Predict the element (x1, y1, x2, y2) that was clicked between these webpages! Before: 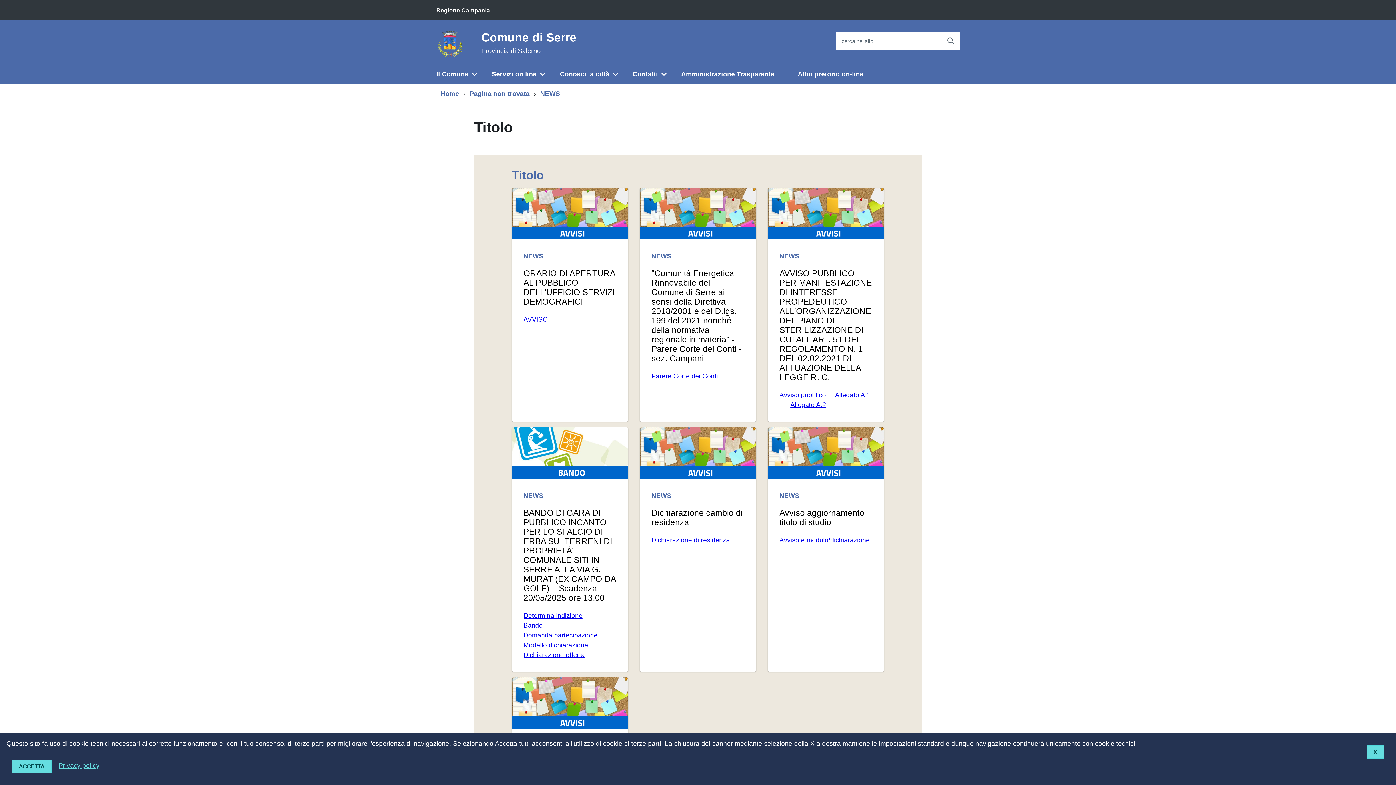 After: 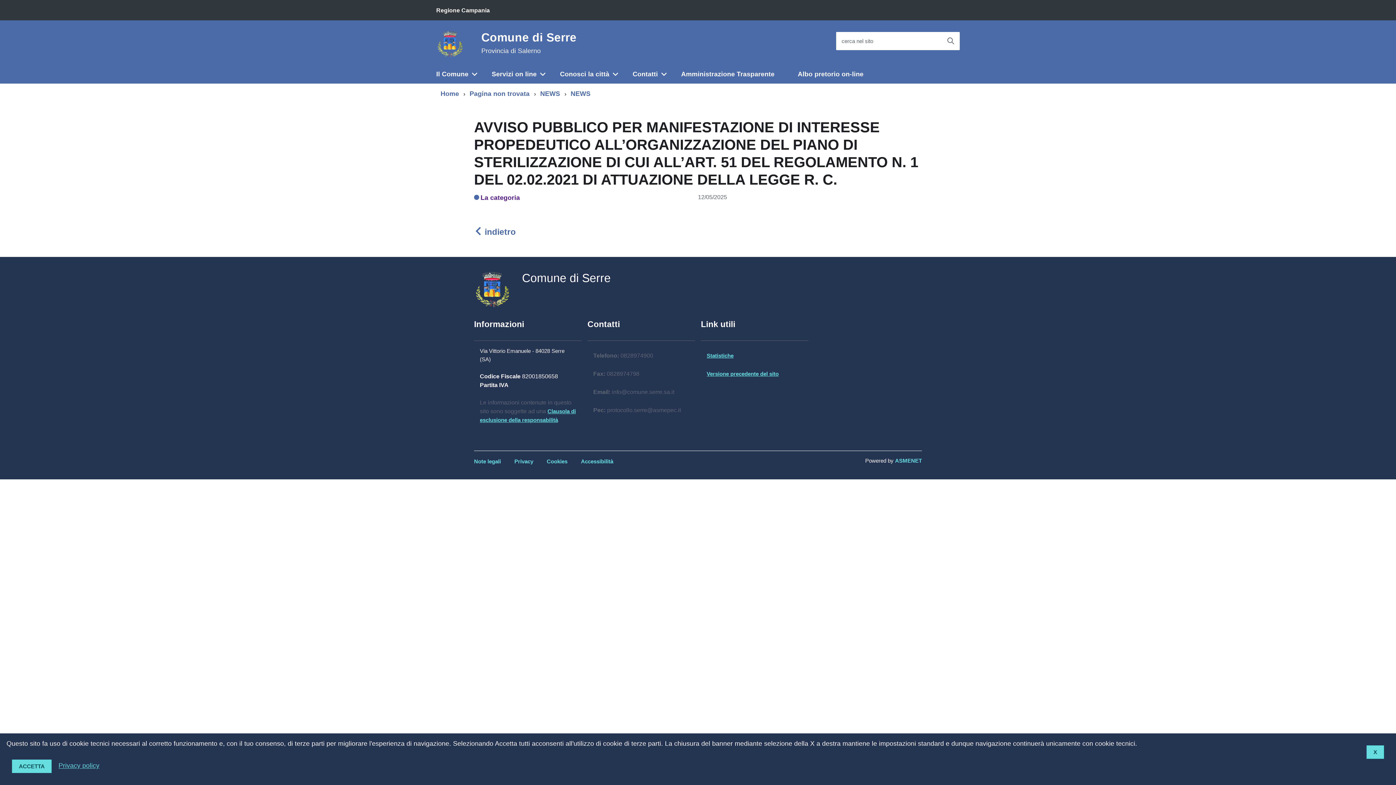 Action: label: AVVISO PUBBLICO PER MANIFESTAZIONE DI INTERESSE PROPEDEUTICO ALL’ORGANIZZAZIONE DEL PIANO DI STERILIZZAZIONE DI CUI ALL’ART. 51 DEL REGOLAMENTO N. 1 DEL 02.02.2021 DI ATTUAZIONE DELLA LEGGE R. C. bbox: (779, 268, 871, 382)